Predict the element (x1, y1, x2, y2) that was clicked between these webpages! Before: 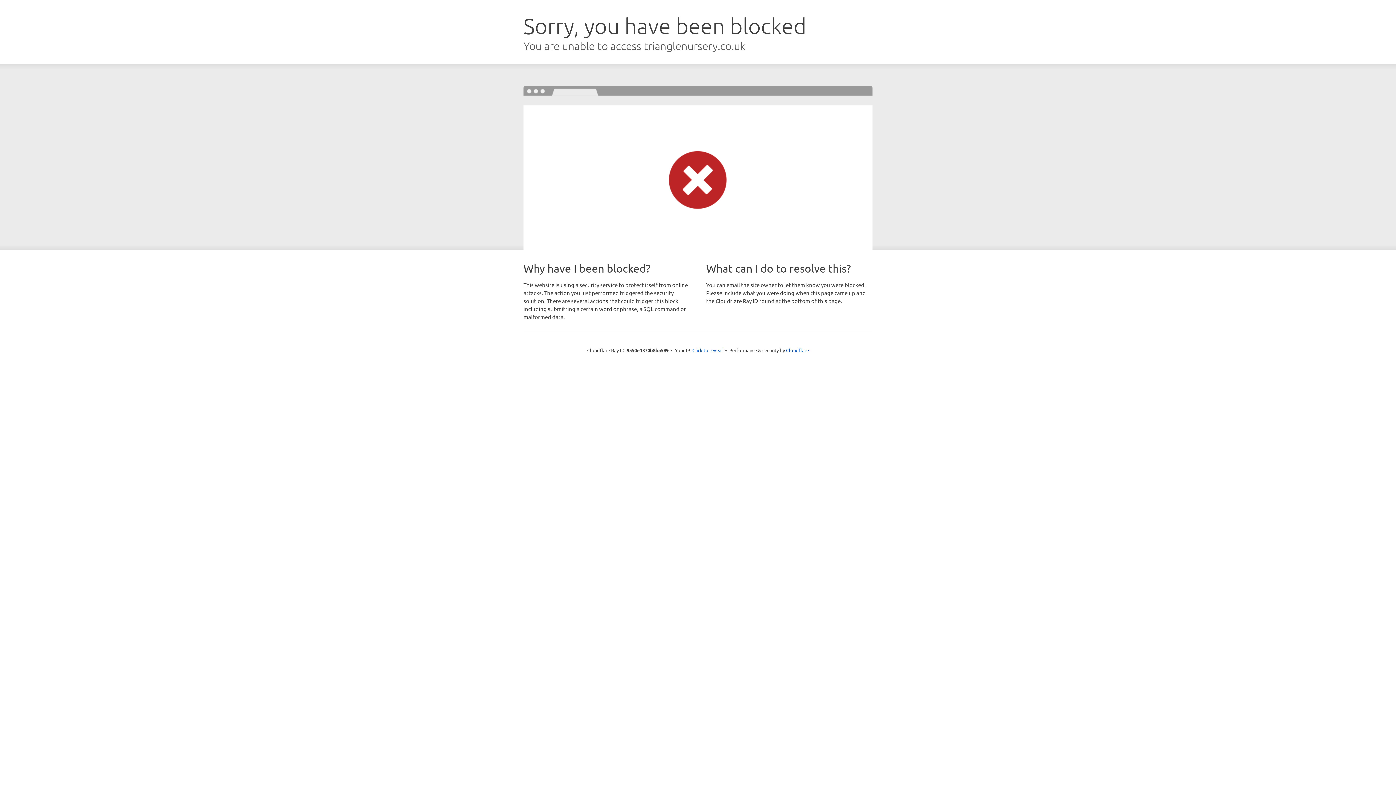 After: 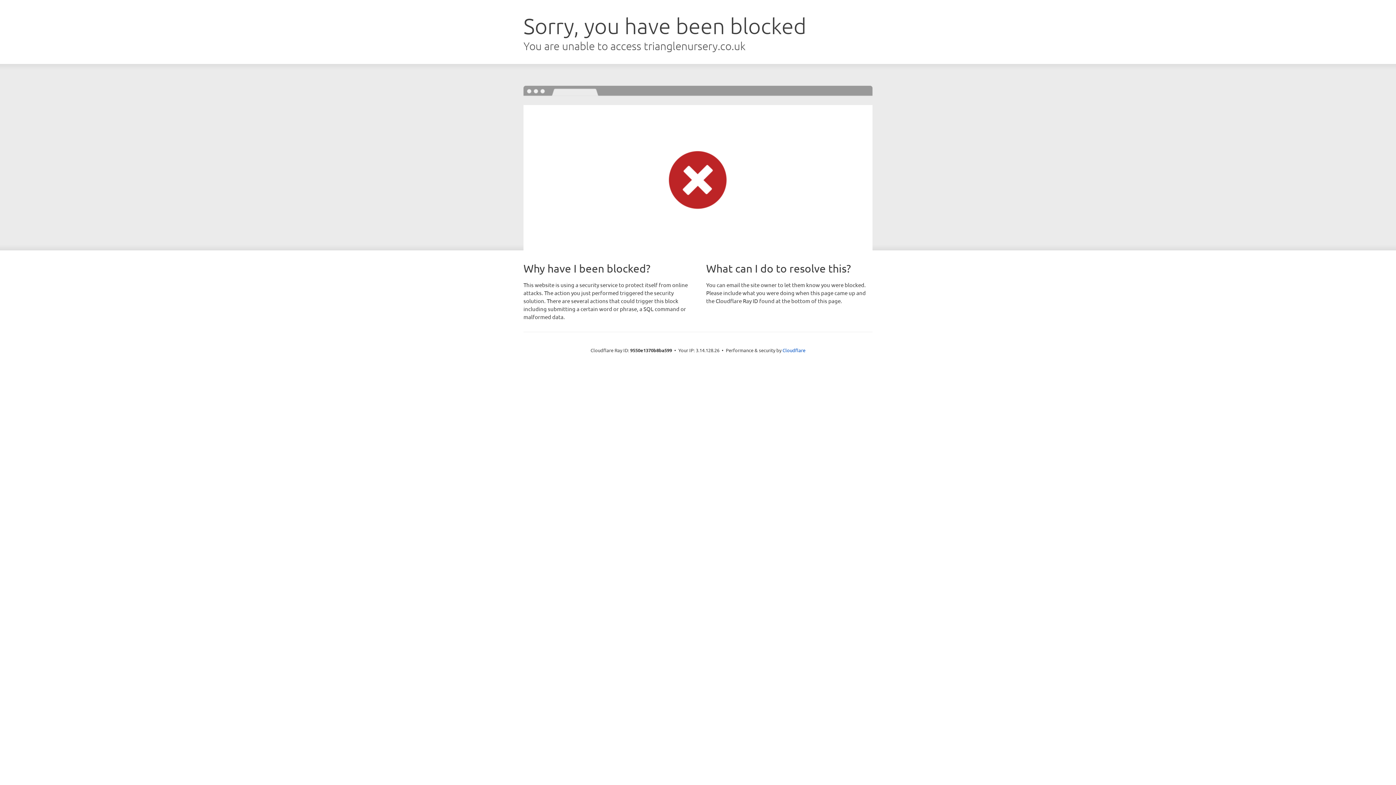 Action: bbox: (692, 346, 723, 353) label: Click to reveal